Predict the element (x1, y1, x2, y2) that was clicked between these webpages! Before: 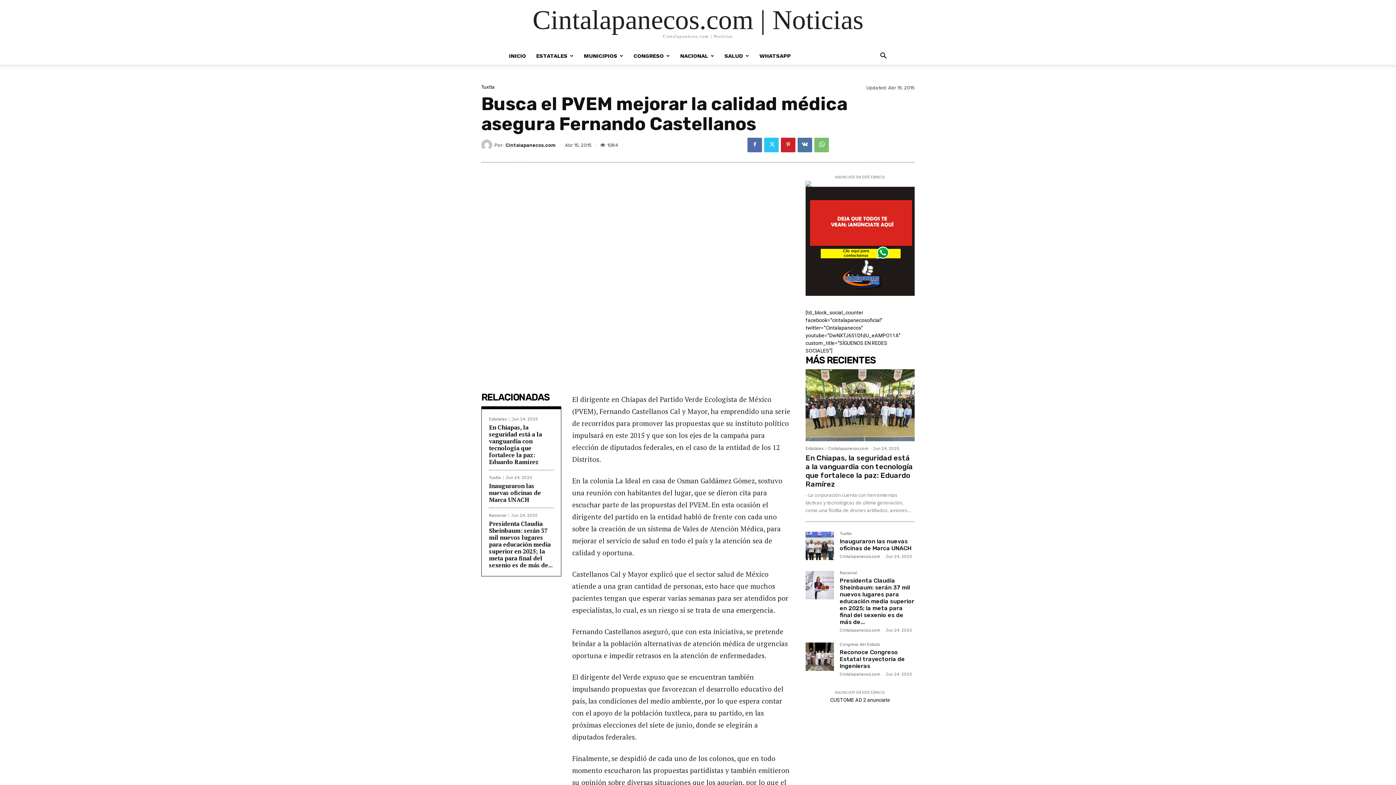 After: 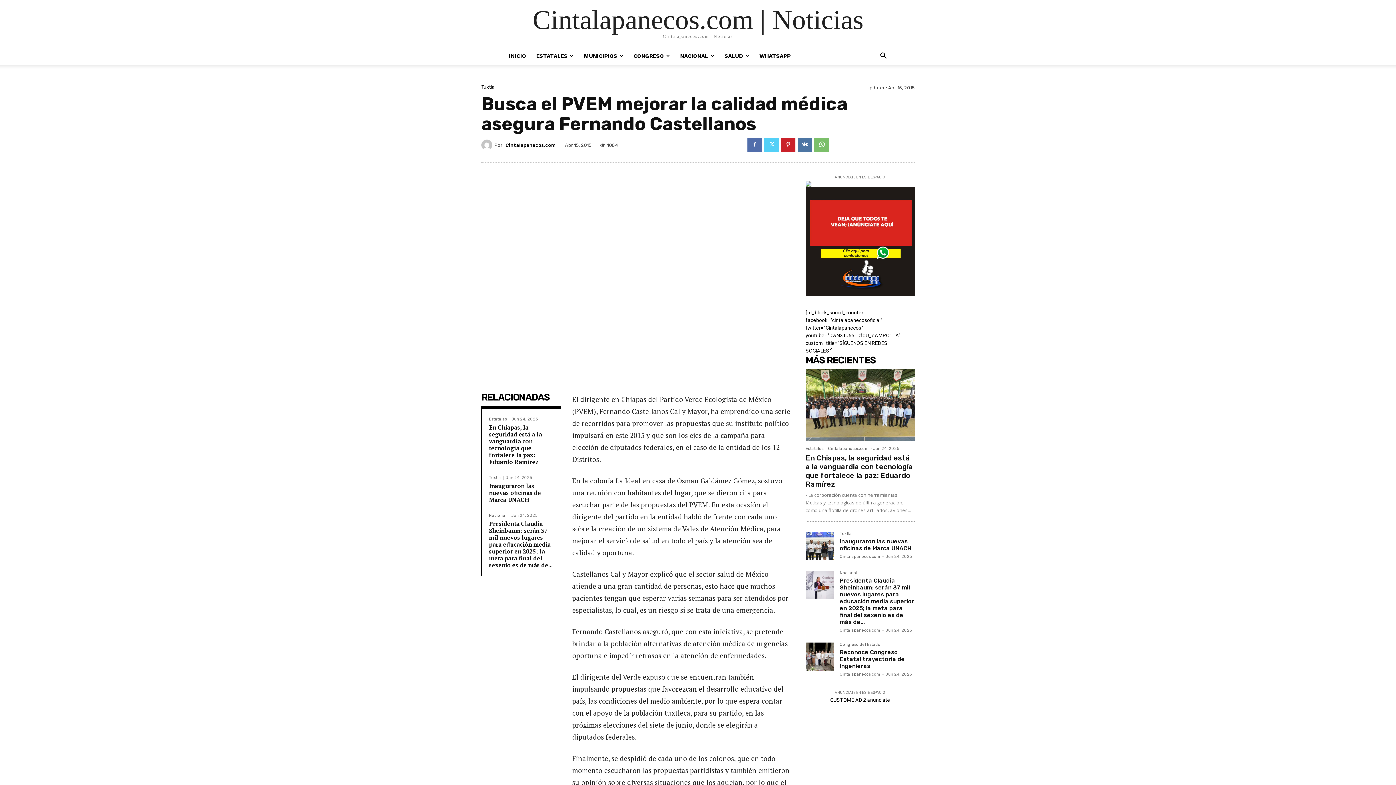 Action: bbox: (764, 137, 779, 152)